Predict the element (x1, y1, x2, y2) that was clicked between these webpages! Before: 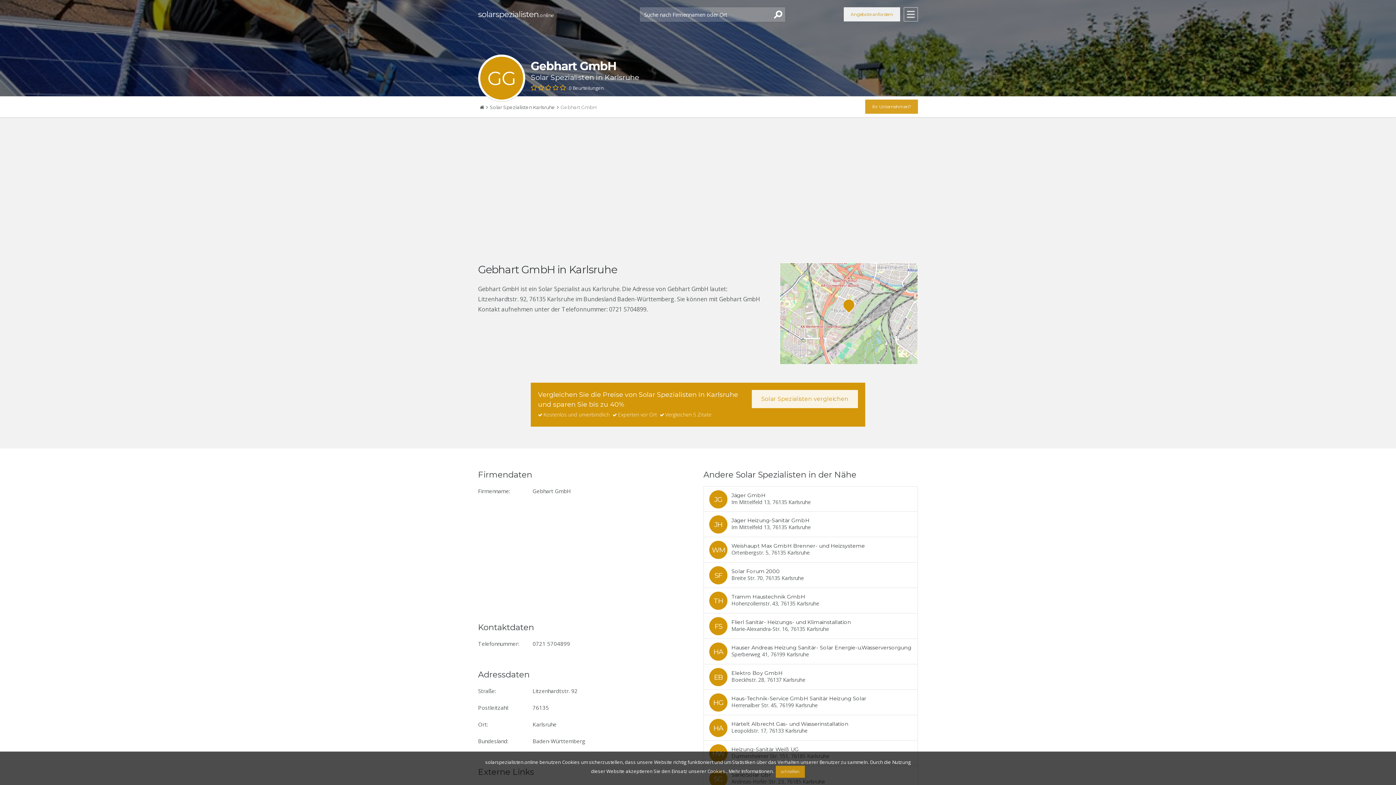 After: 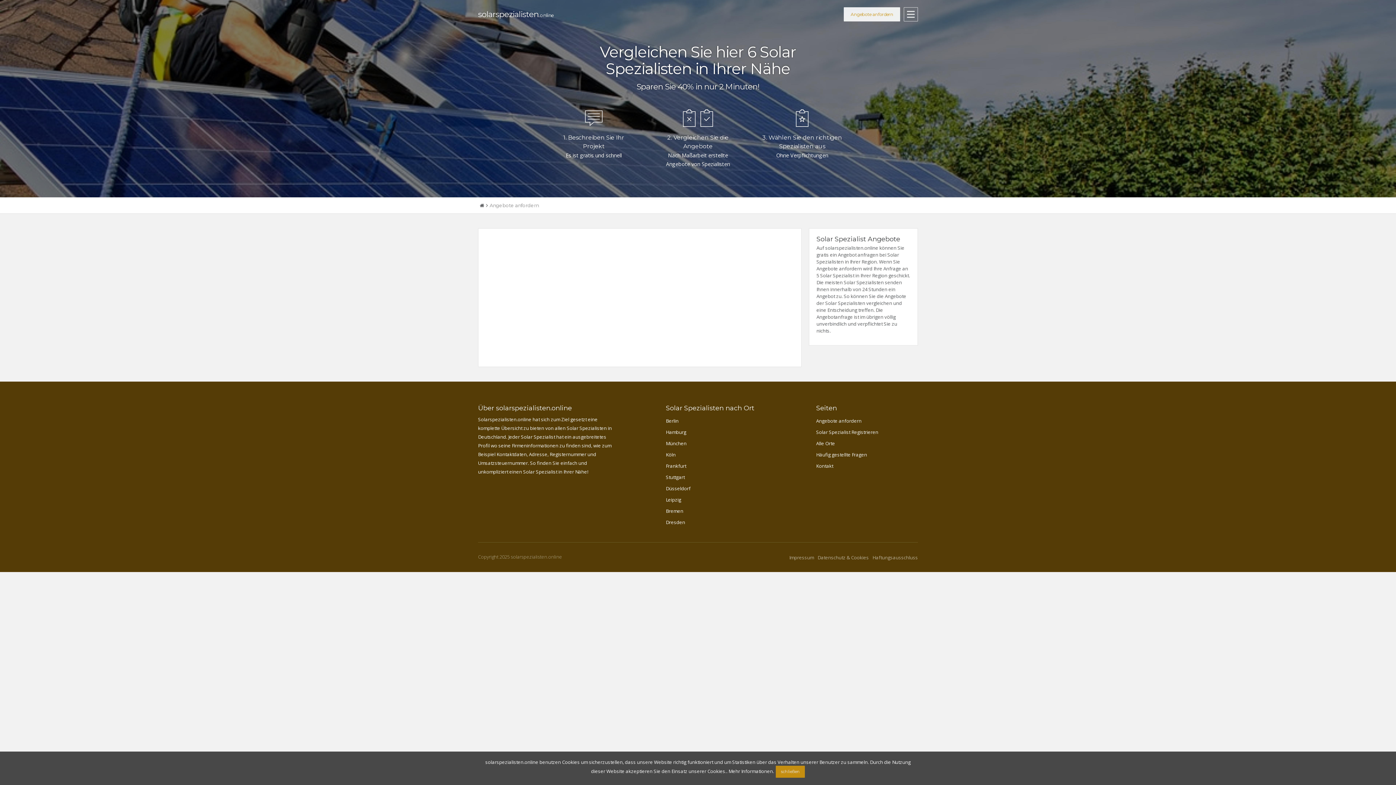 Action: label: Angebote anfordern bbox: (844, 7, 900, 21)